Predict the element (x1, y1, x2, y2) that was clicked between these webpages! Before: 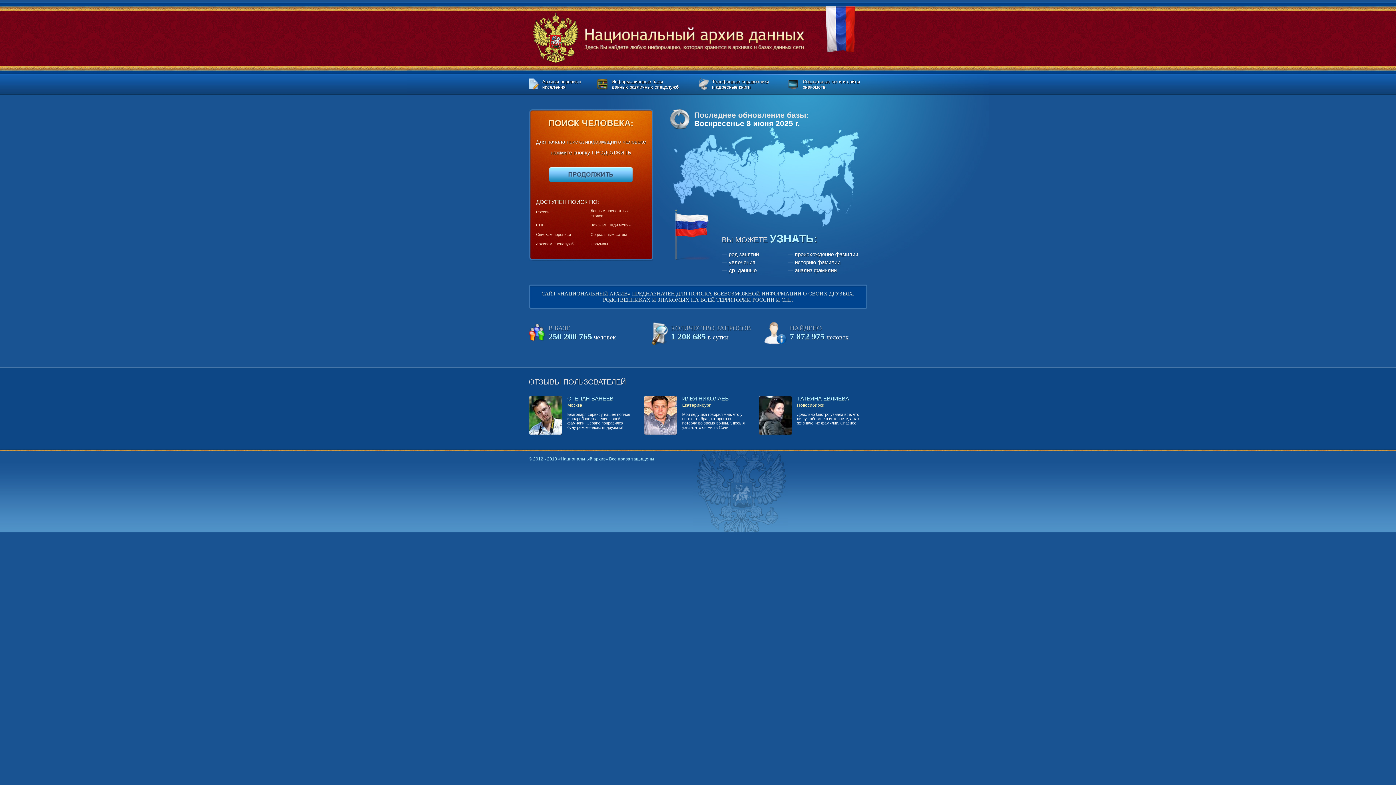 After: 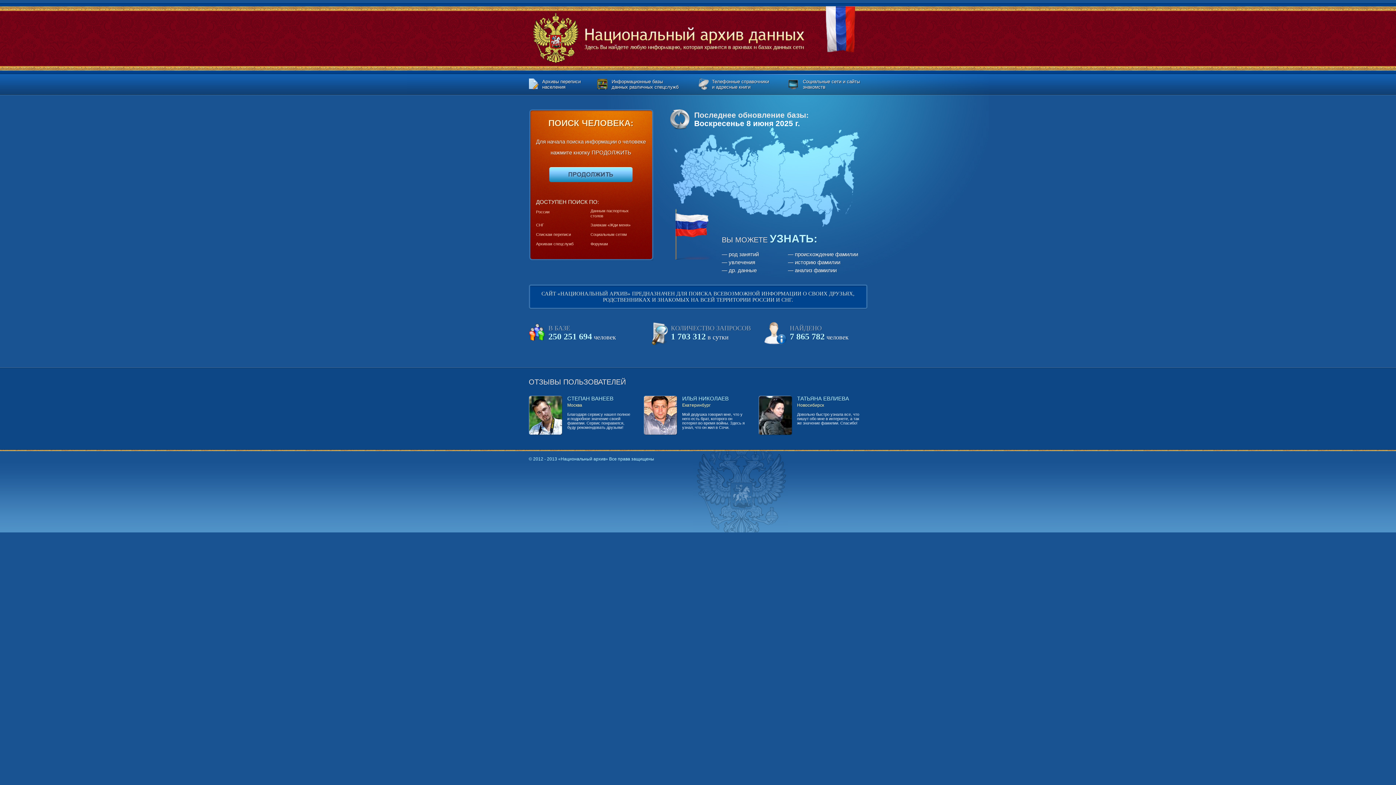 Action: bbox: (532, 13, 804, 63)